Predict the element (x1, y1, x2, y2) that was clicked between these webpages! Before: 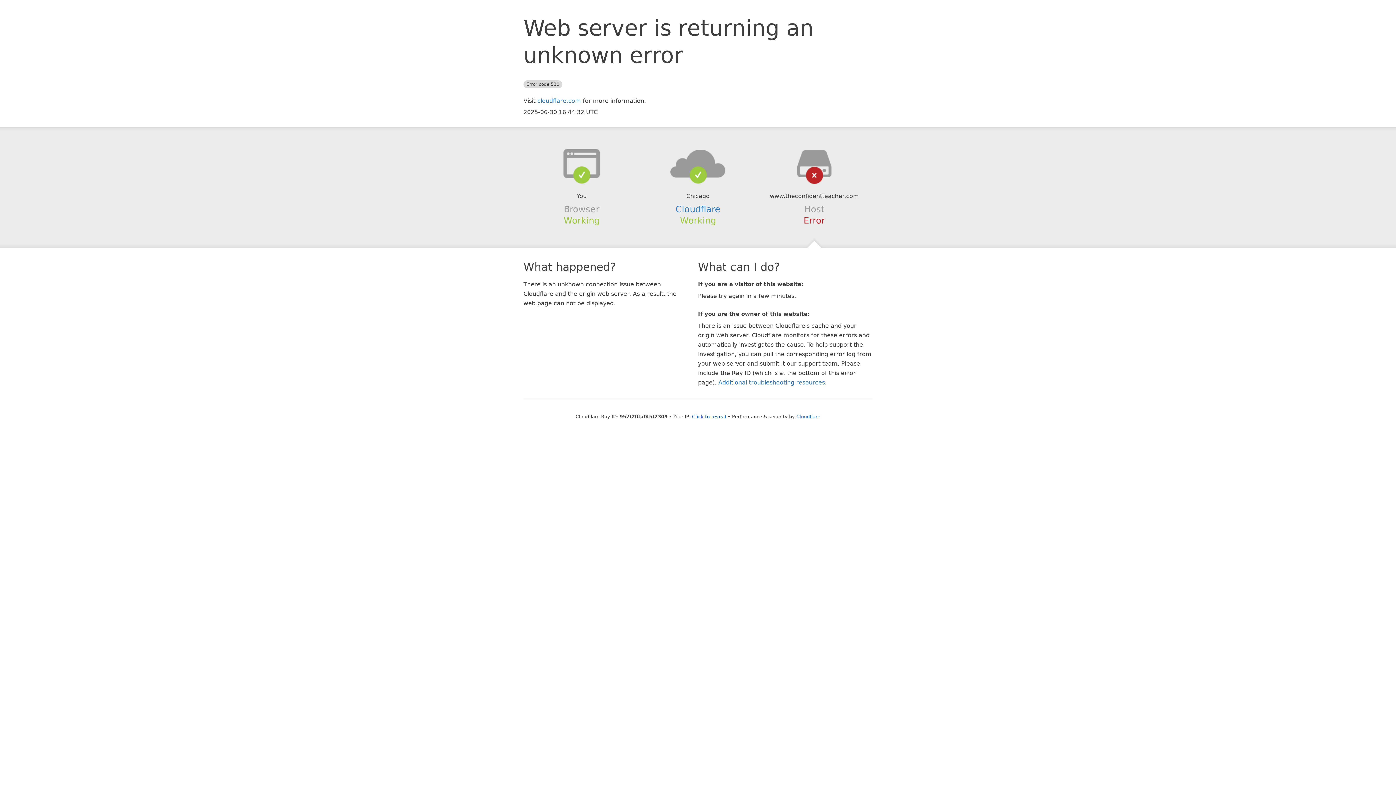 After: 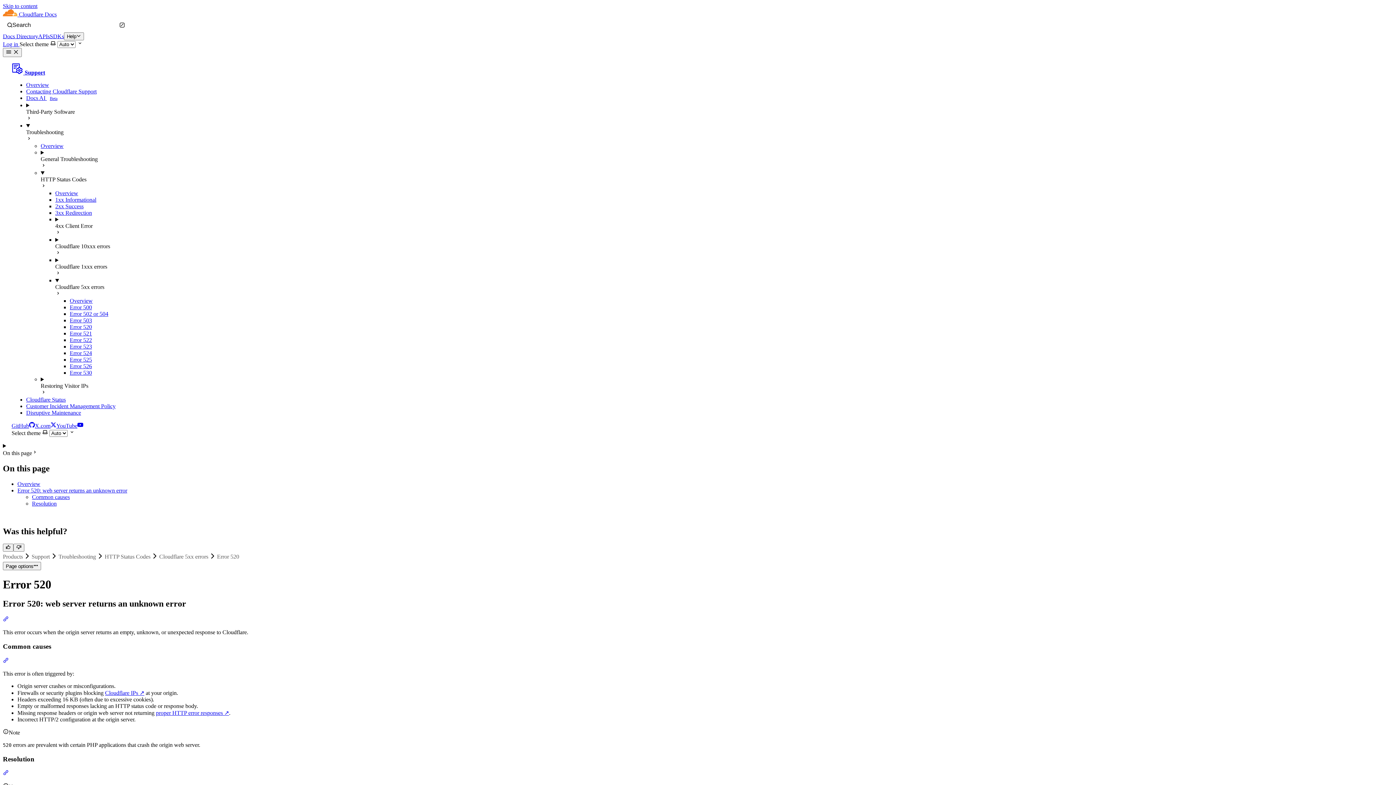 Action: bbox: (718, 379, 825, 386) label: Additional troubleshooting resources